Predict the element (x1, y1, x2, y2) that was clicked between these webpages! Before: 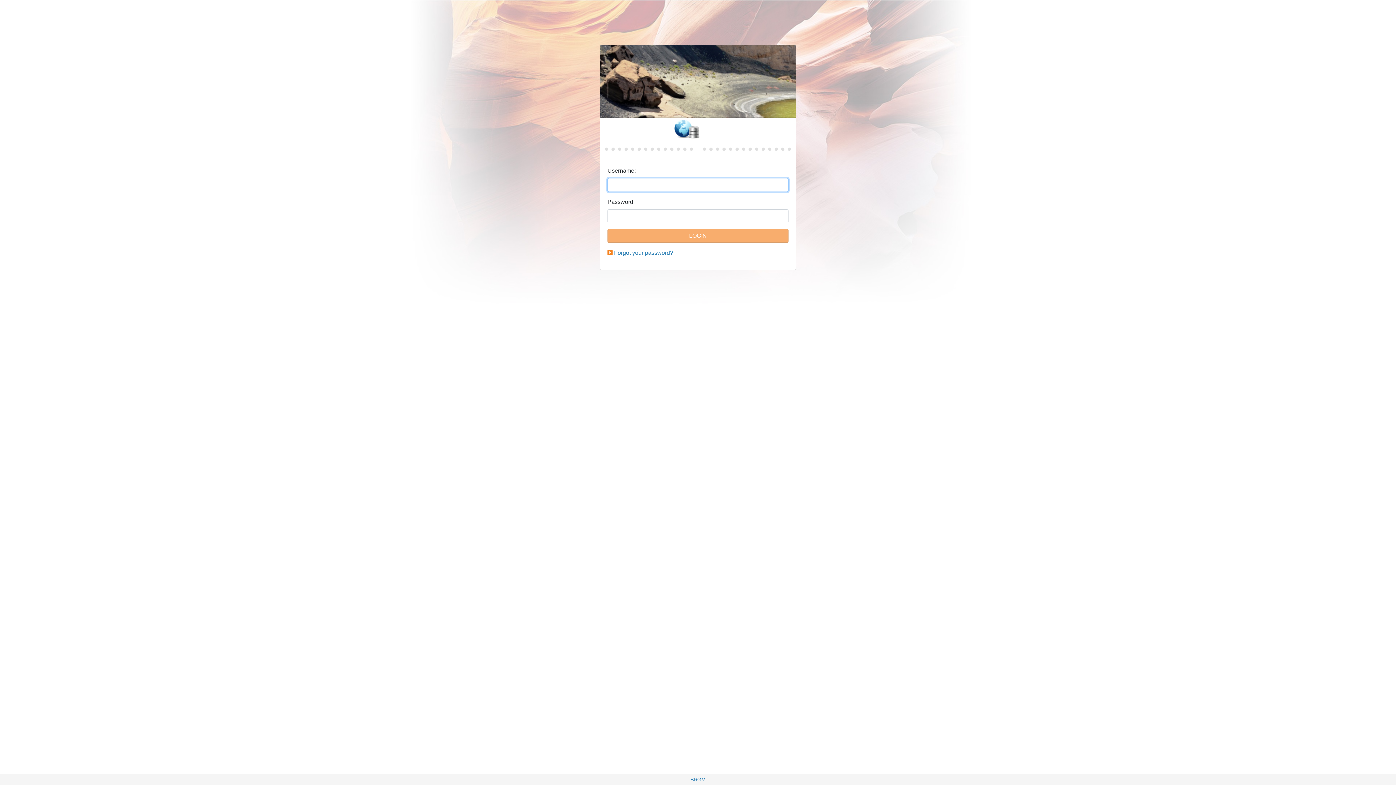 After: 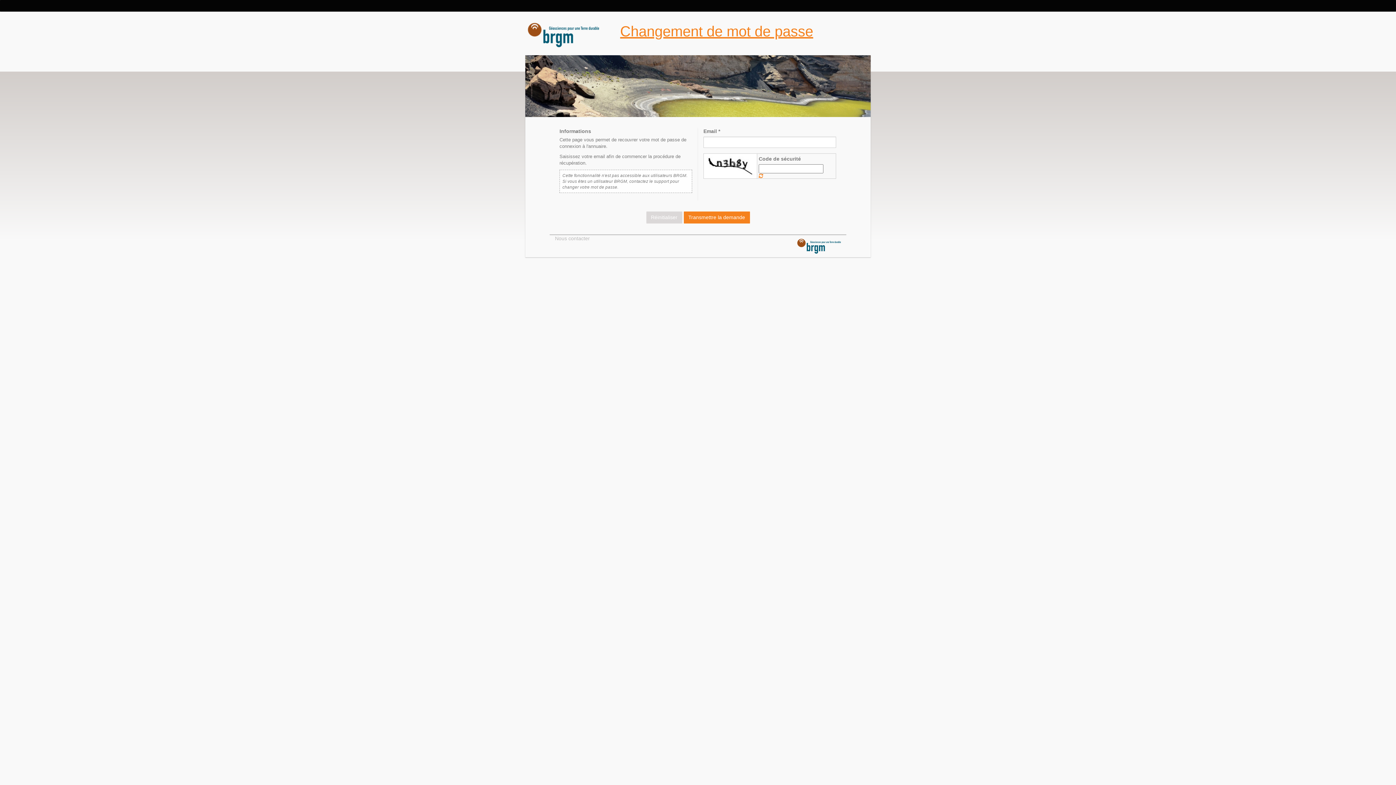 Action: bbox: (614, 249, 673, 256) label: Forgot your password?